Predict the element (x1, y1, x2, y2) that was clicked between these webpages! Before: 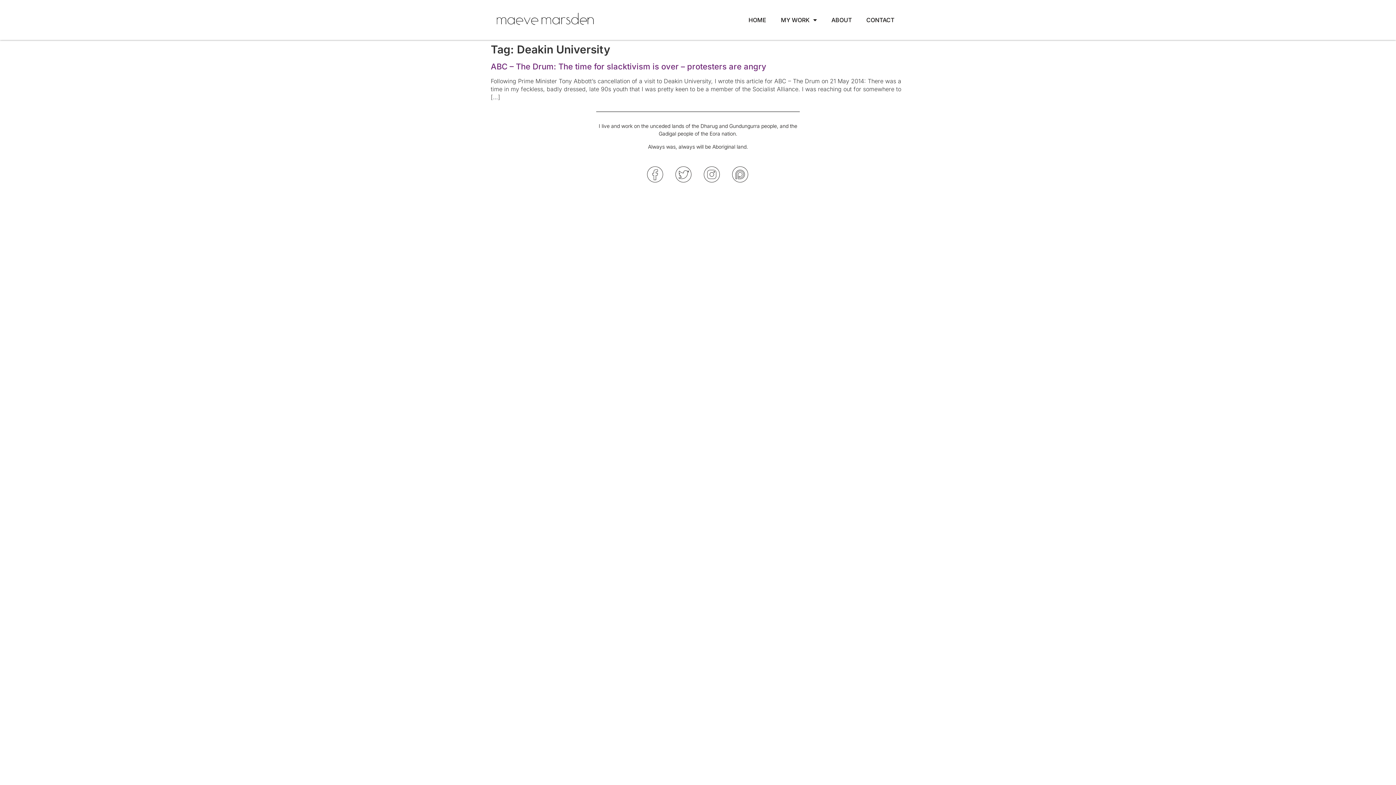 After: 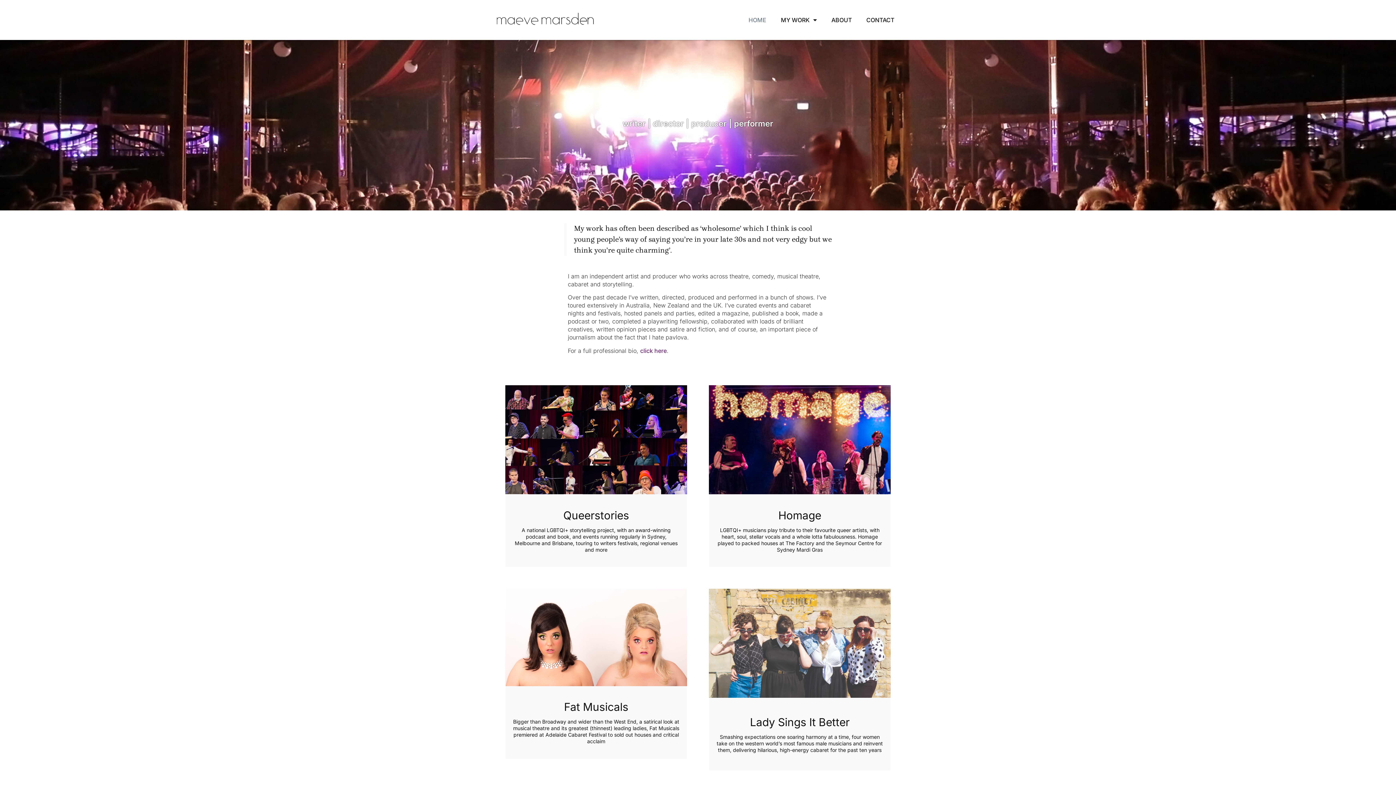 Action: bbox: (490, 10, 600, 29)